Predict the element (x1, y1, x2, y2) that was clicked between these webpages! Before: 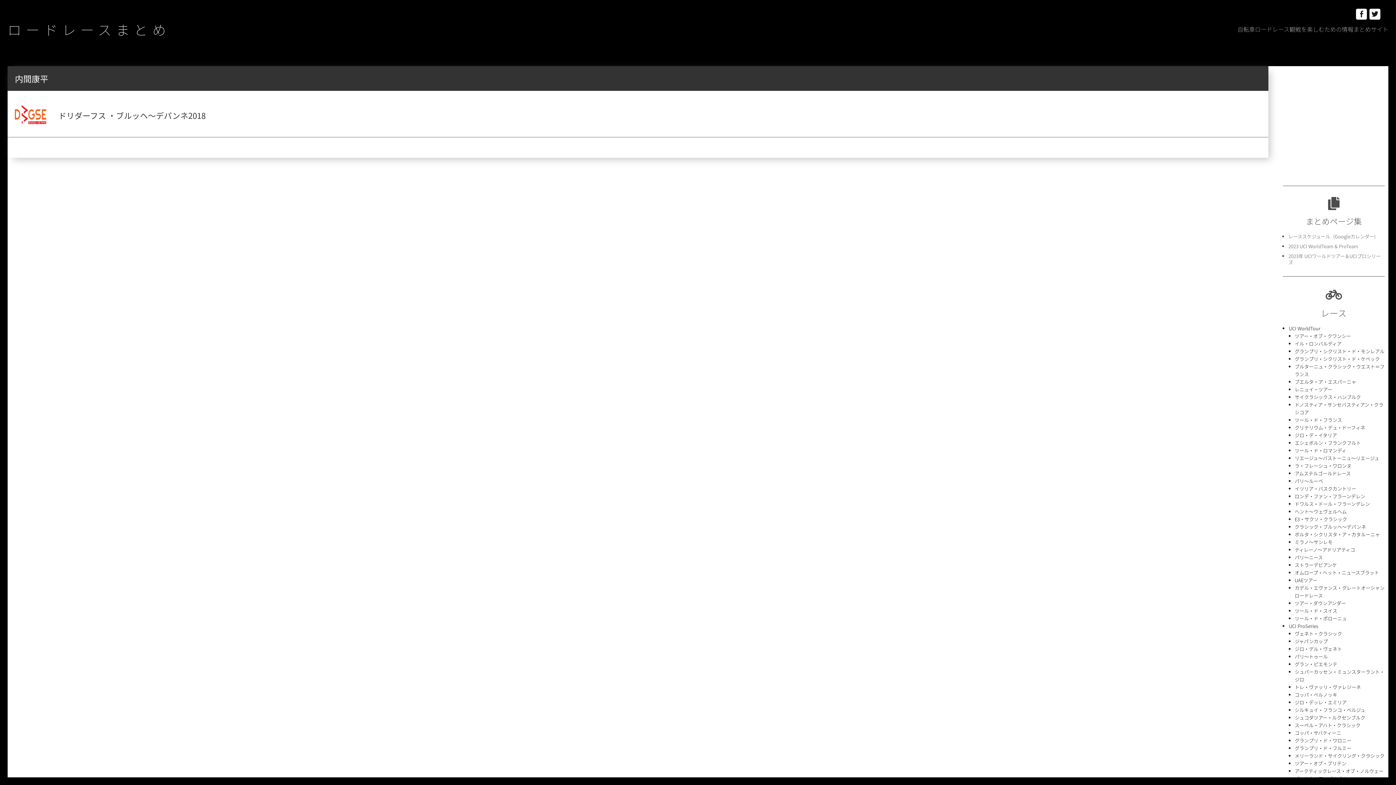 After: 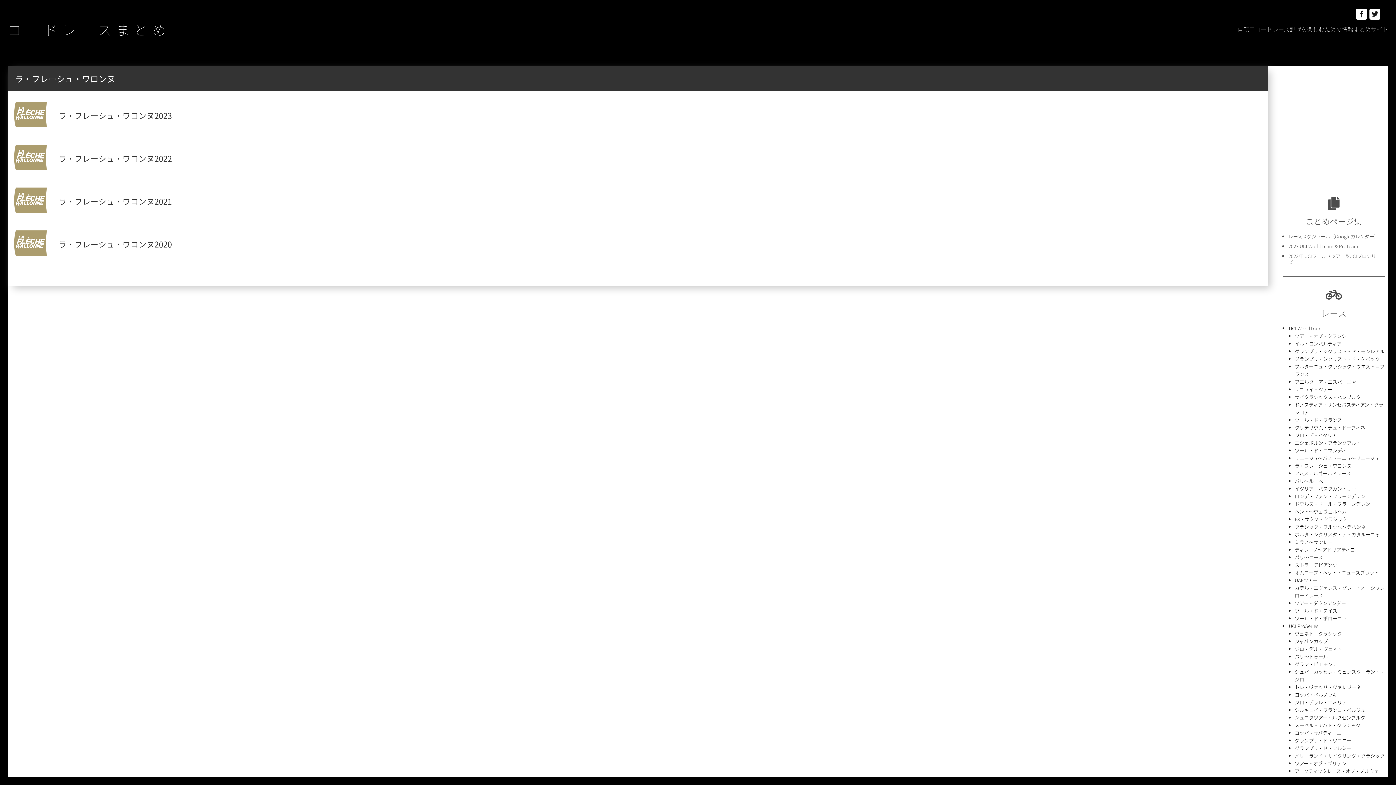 Action: label: ラ・フレーシュ・ワロンヌ bbox: (1295, 462, 1351, 469)